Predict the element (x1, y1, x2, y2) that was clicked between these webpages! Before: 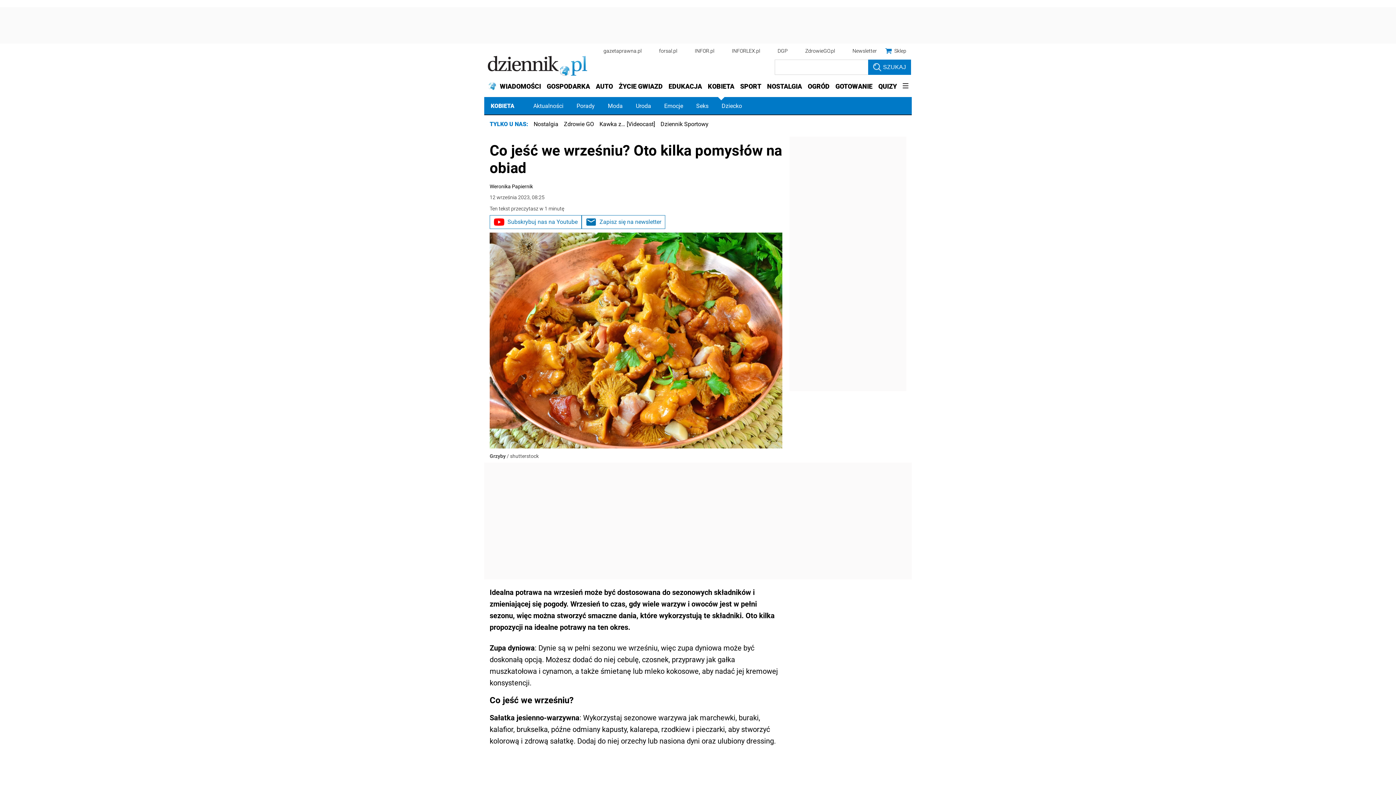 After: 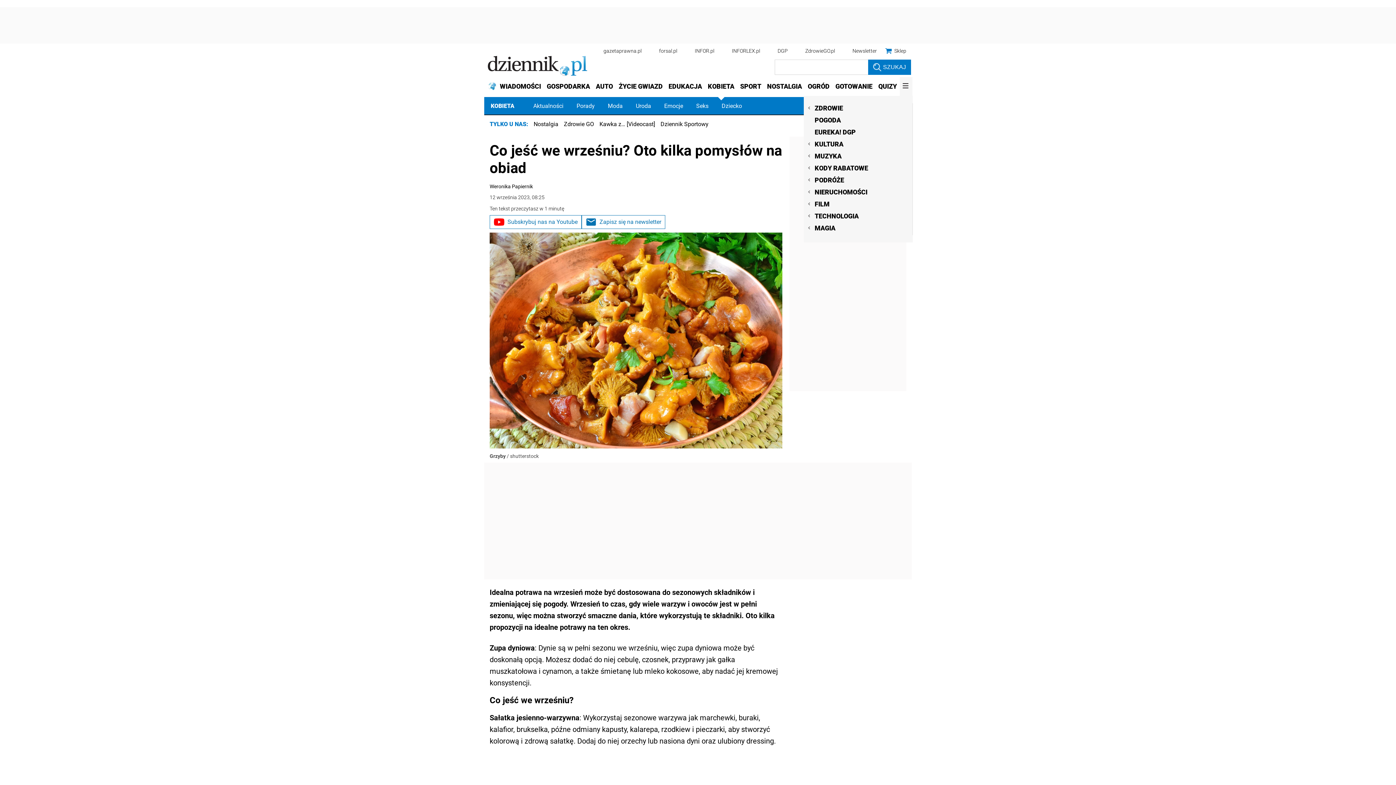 Action: bbox: (900, 77, 912, 95)